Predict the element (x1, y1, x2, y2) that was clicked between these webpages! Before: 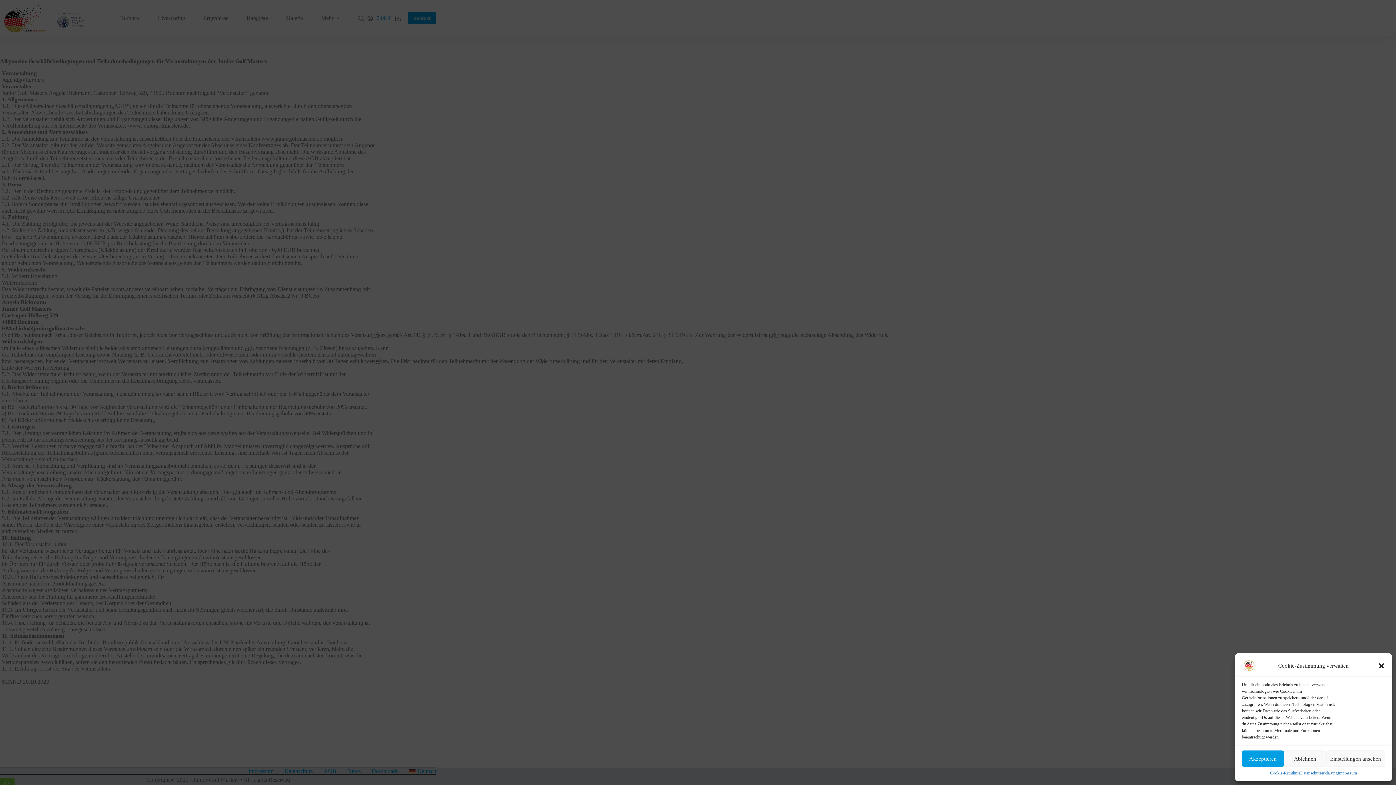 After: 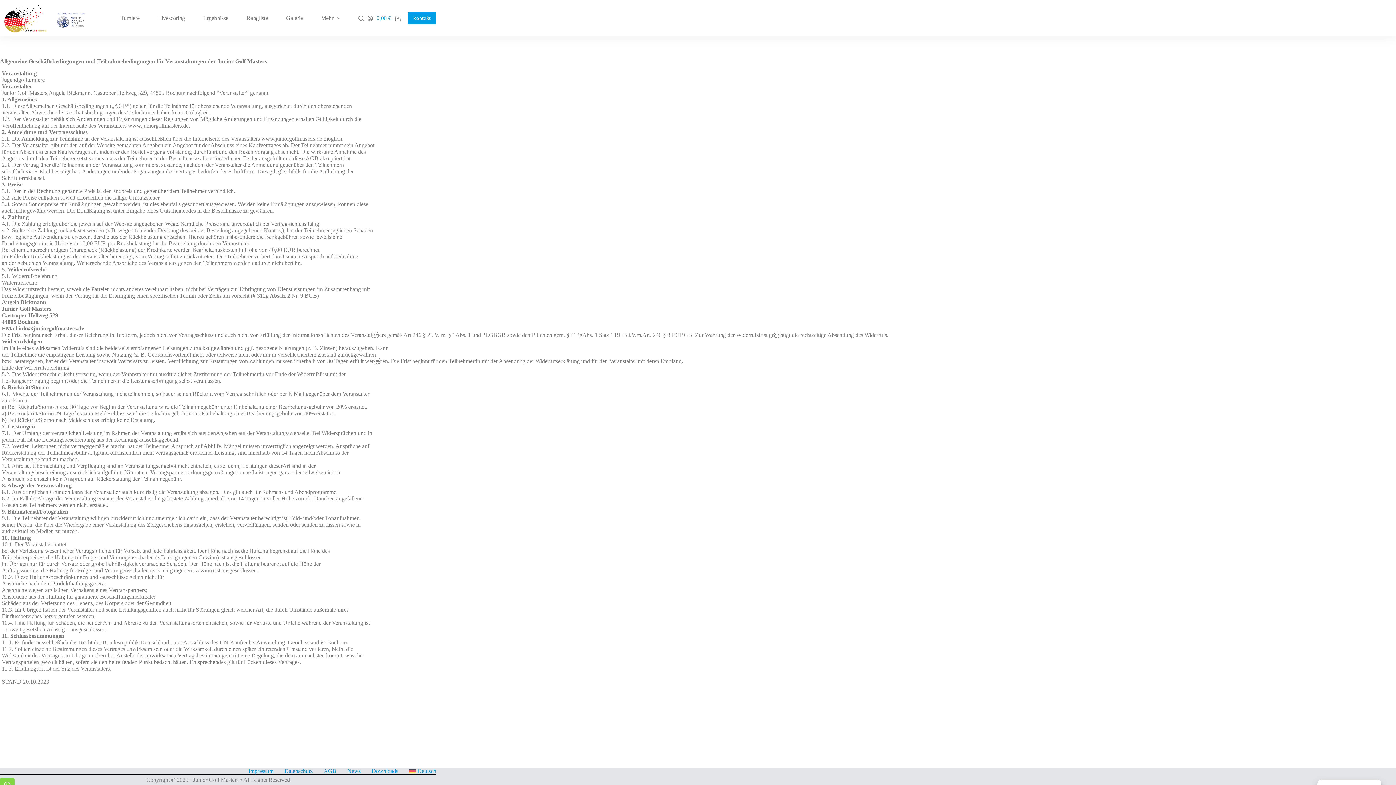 Action: label: Ablehnen bbox: (1284, 750, 1326, 767)